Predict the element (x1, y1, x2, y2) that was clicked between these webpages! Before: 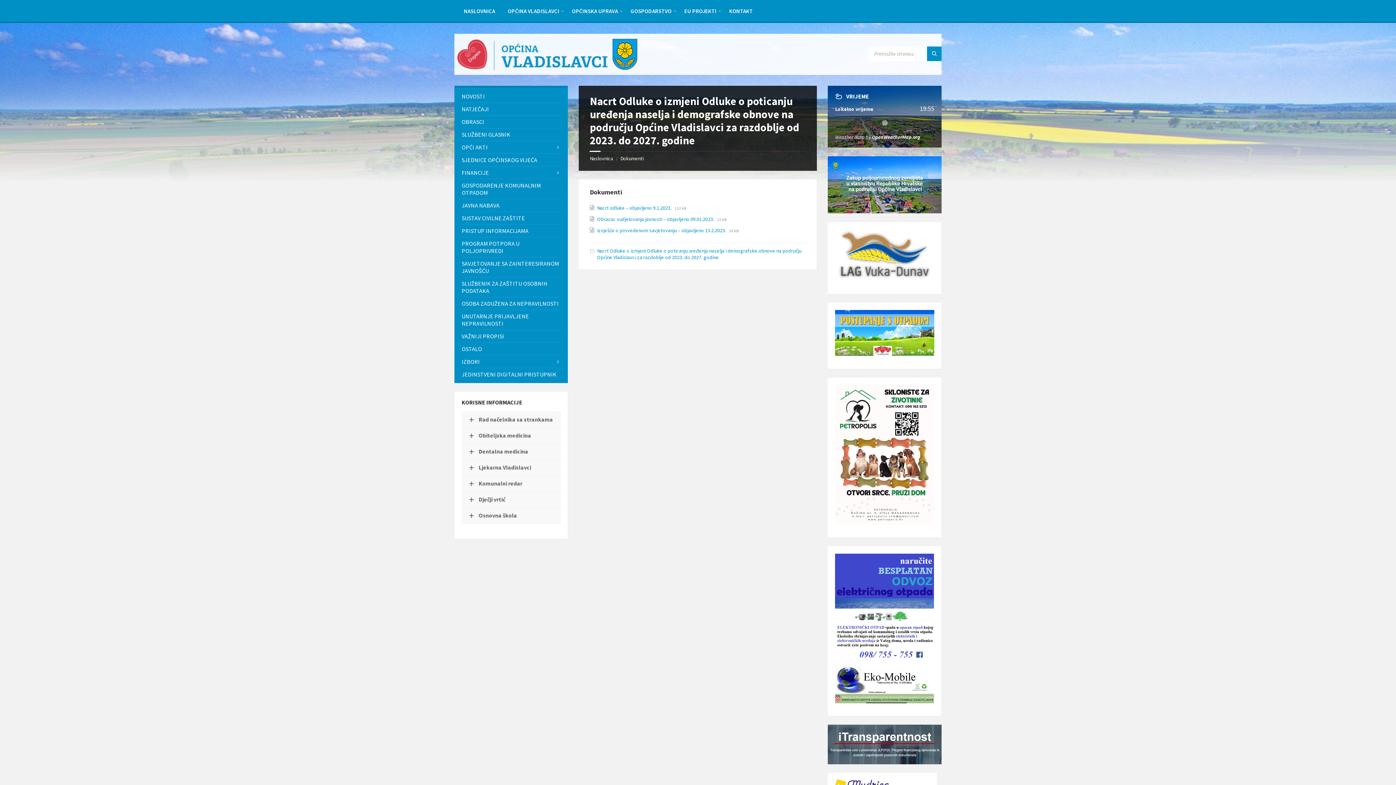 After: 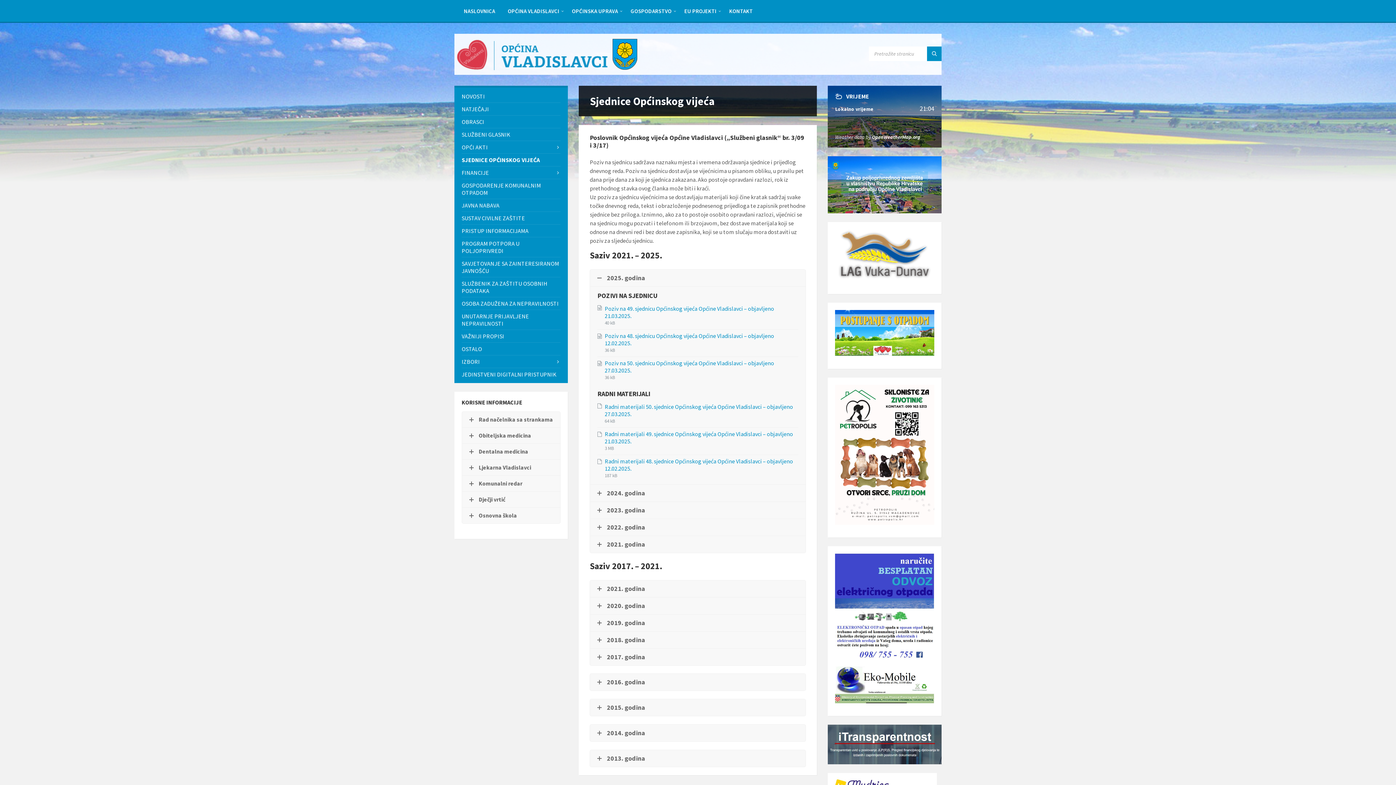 Action: bbox: (461, 153, 560, 166) label: SJEDNICE OPĆINSKOG VIJEĆA